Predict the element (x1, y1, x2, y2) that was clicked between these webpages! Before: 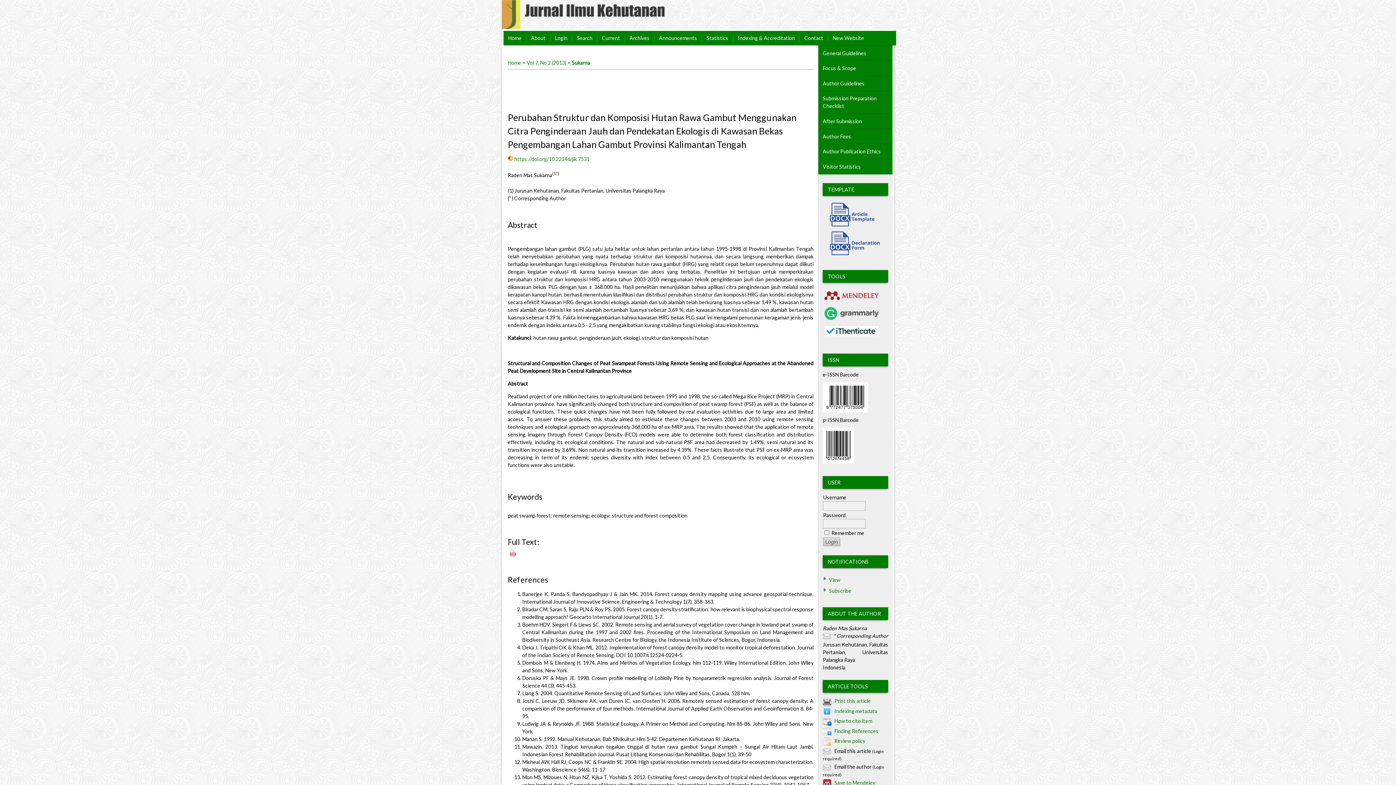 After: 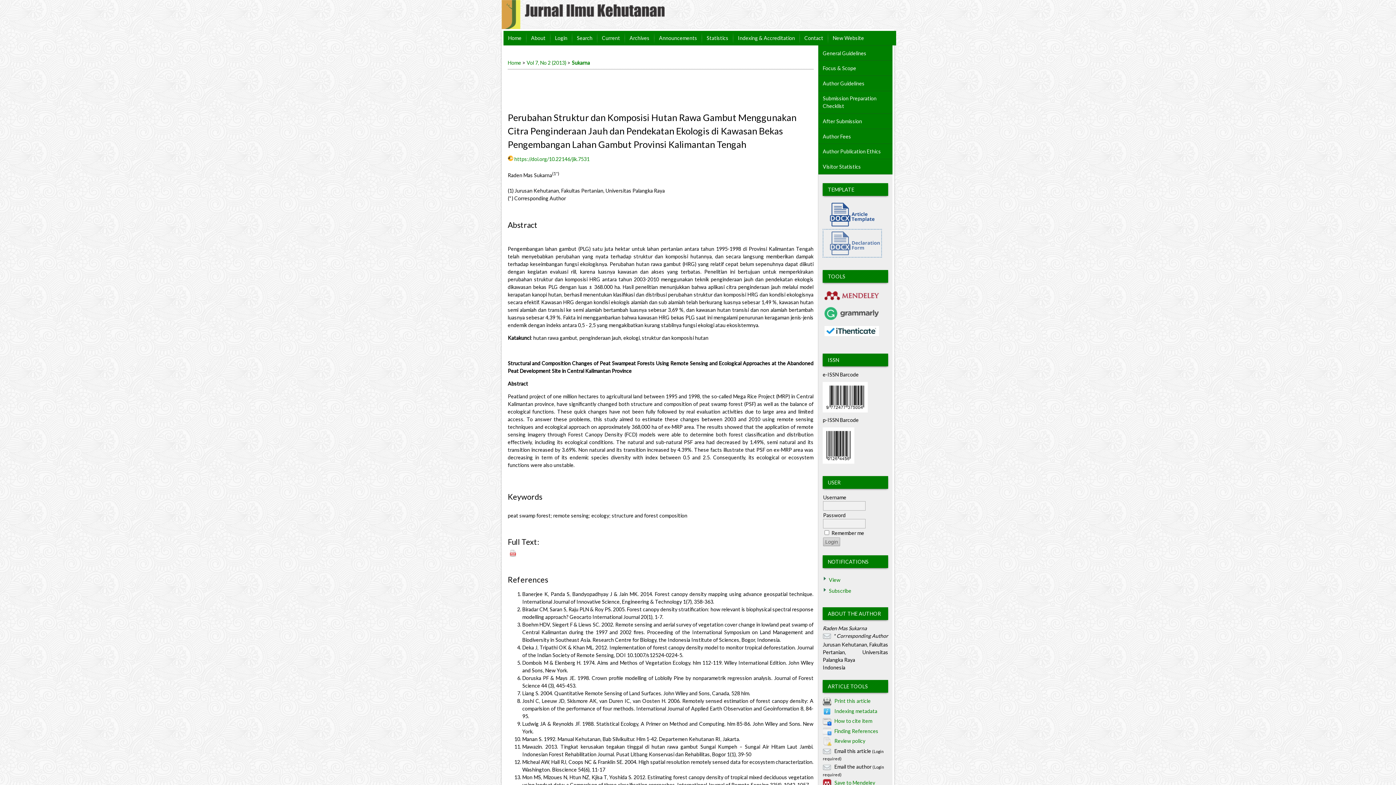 Action: bbox: (822, 228, 882, 257)